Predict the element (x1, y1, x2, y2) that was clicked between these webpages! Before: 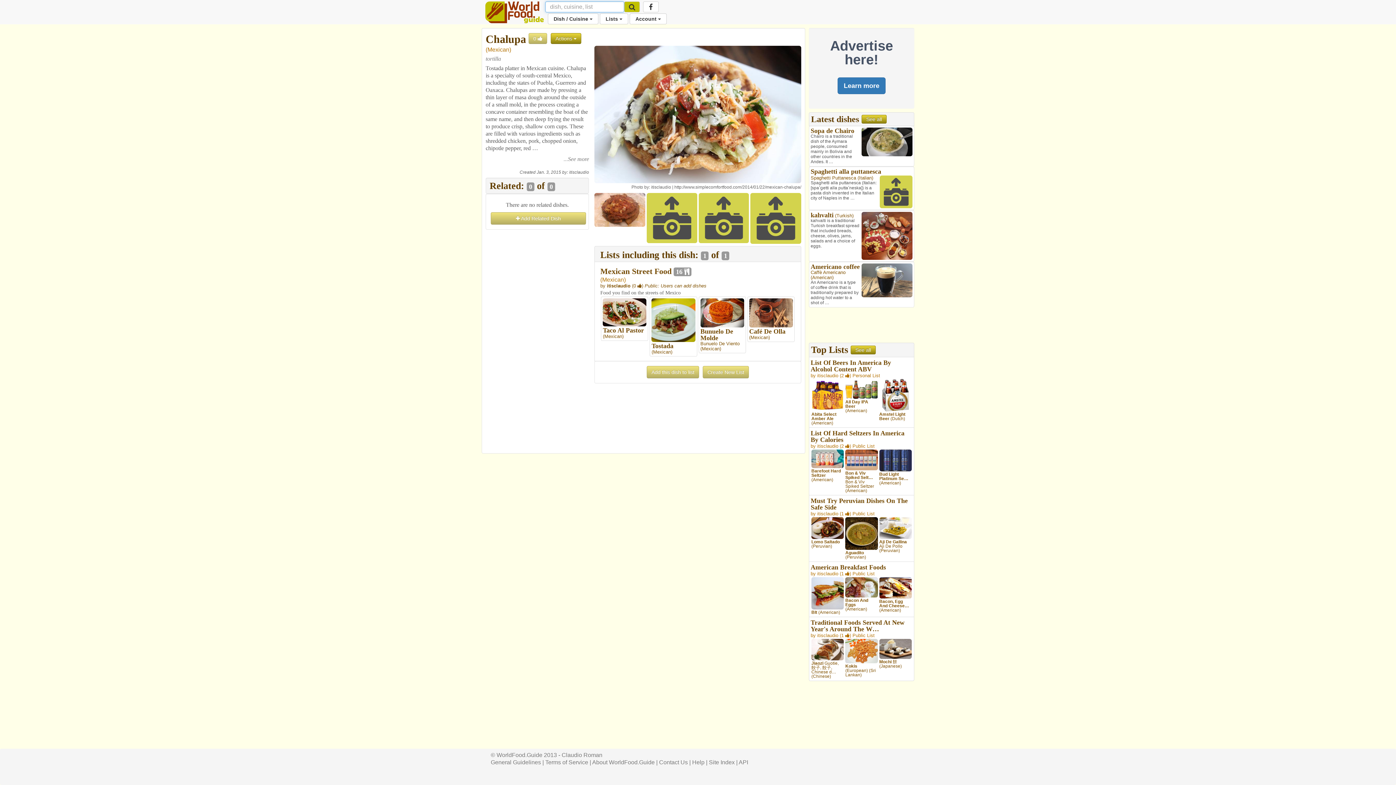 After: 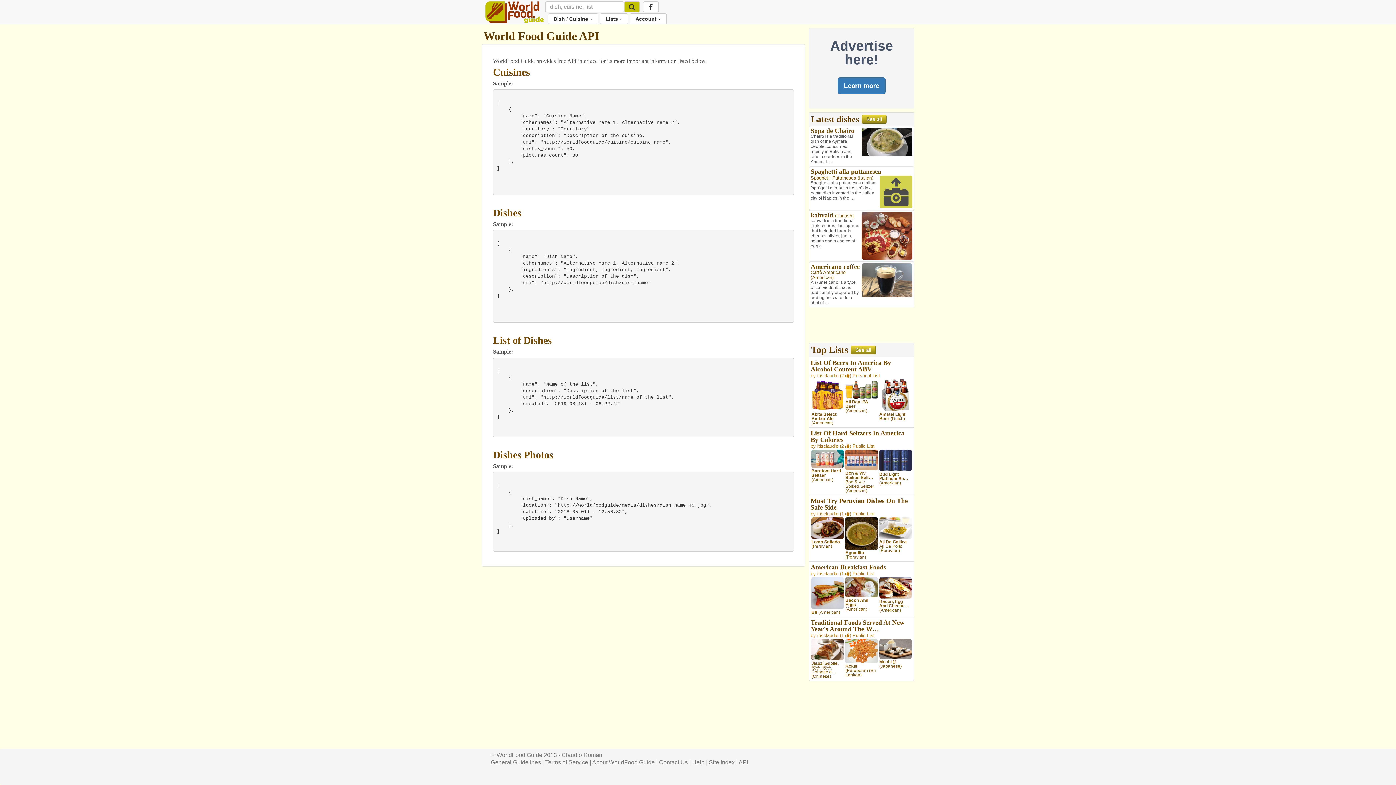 Action: bbox: (738, 759, 748, 765) label: API